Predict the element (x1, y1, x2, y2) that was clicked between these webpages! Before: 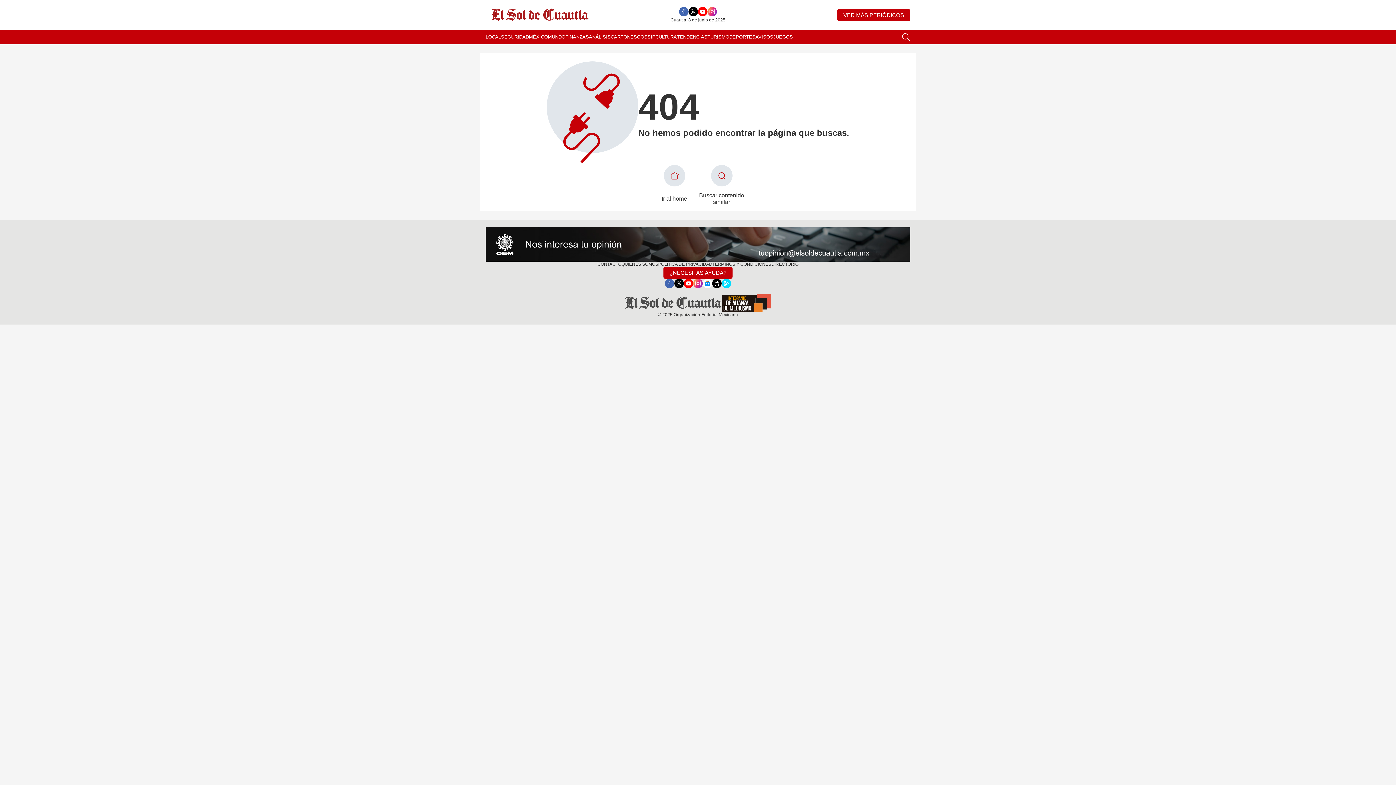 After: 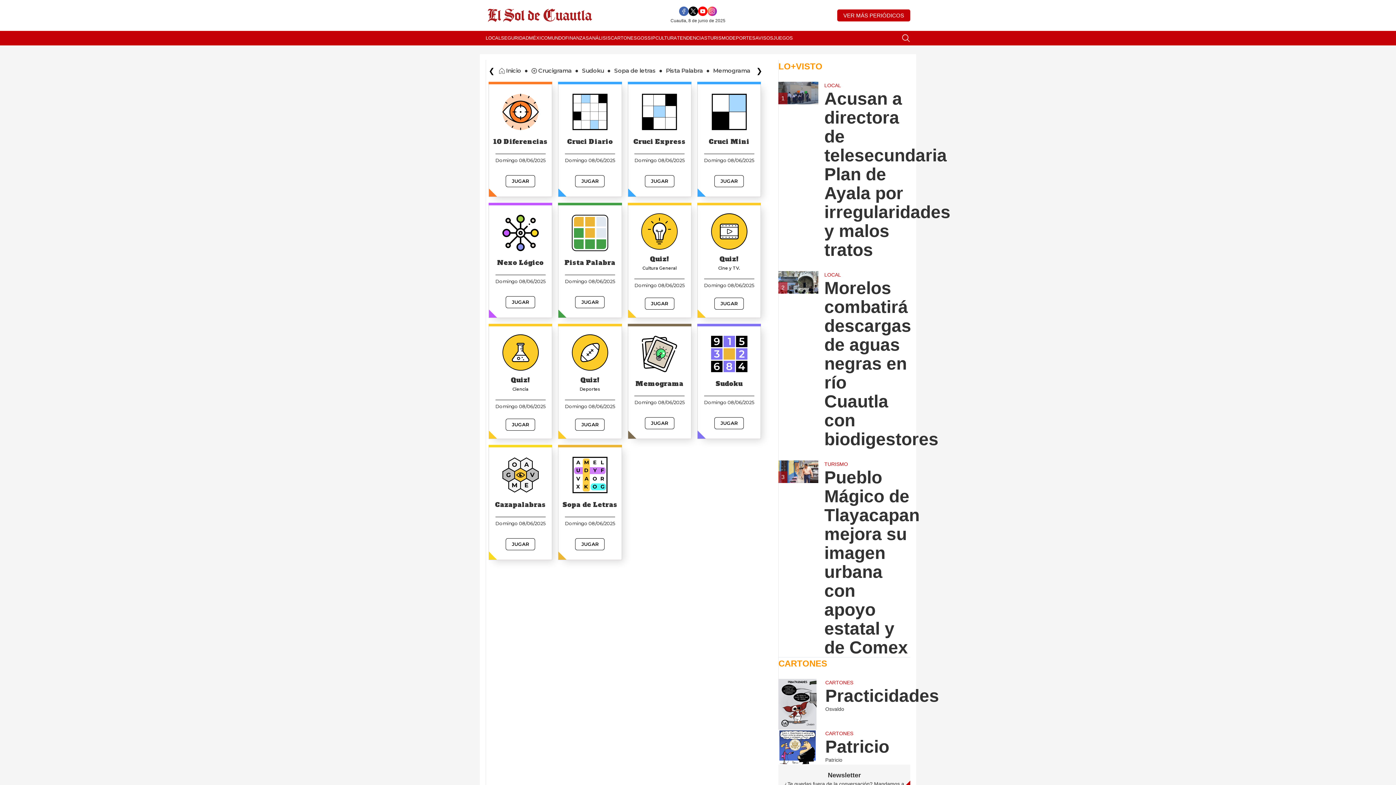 Action: label: JUEGOS bbox: (773, 29, 793, 44)